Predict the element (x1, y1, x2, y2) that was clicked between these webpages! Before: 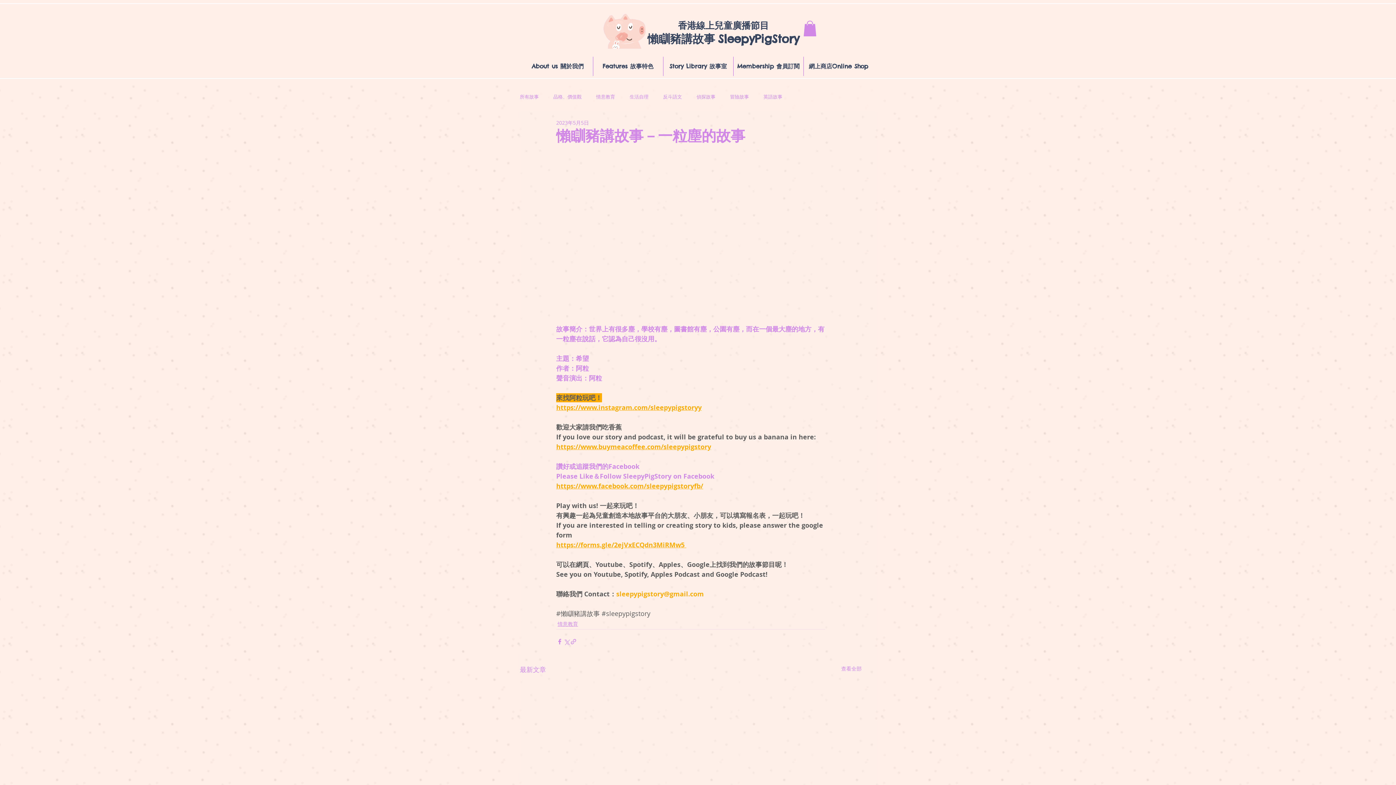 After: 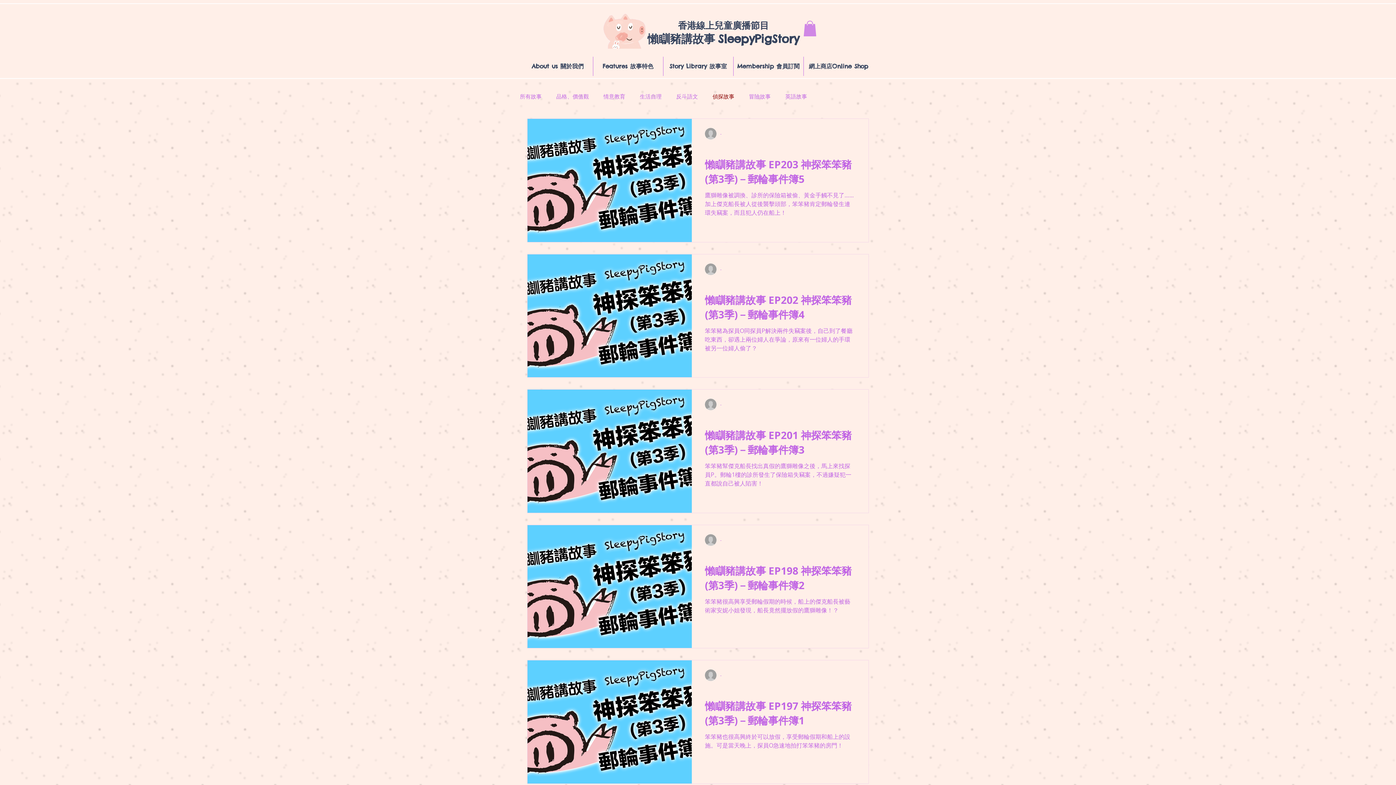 Action: bbox: (696, 93, 715, 100) label: 偵探故事